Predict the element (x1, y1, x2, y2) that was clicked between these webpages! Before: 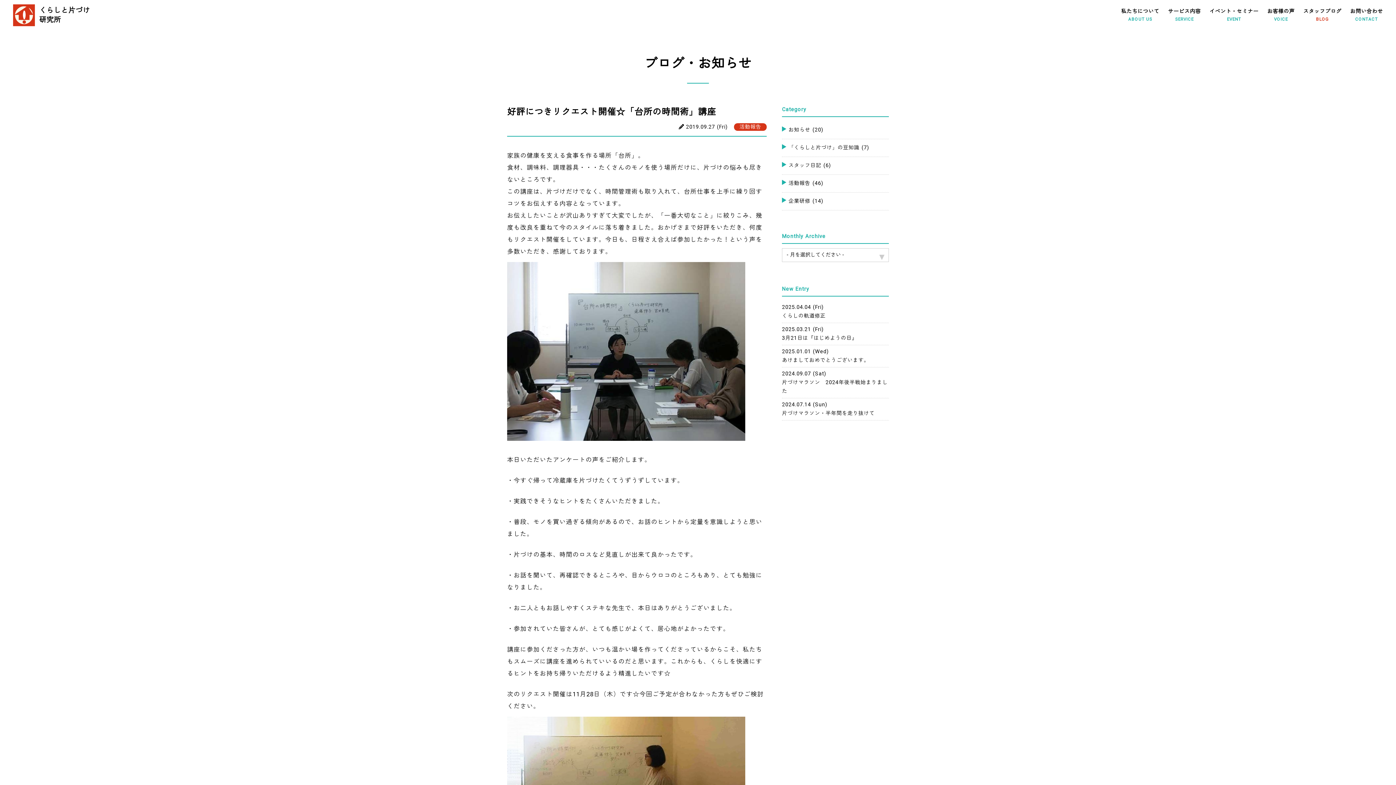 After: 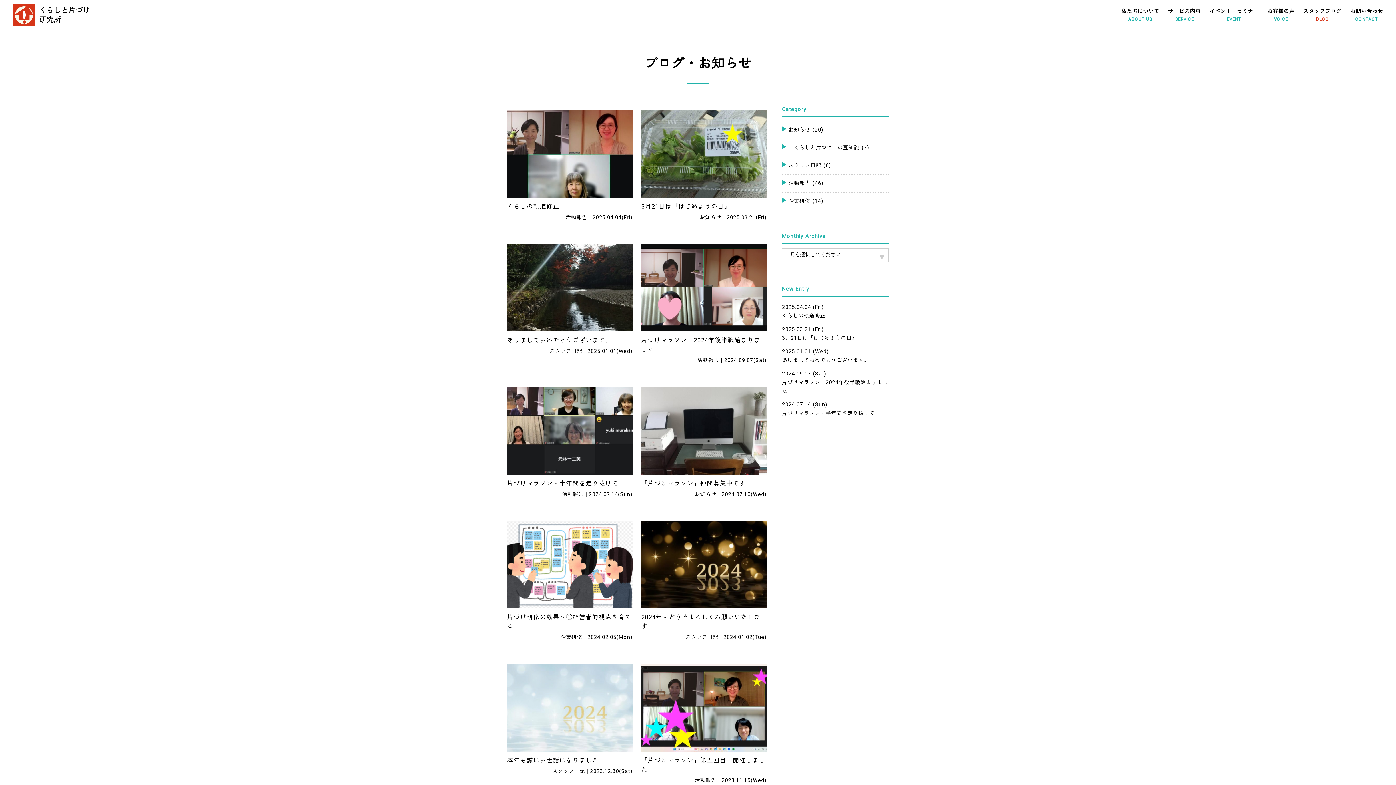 Action: label: スタッフブログ
BLOG bbox: (1303, 5, 1341, 25)